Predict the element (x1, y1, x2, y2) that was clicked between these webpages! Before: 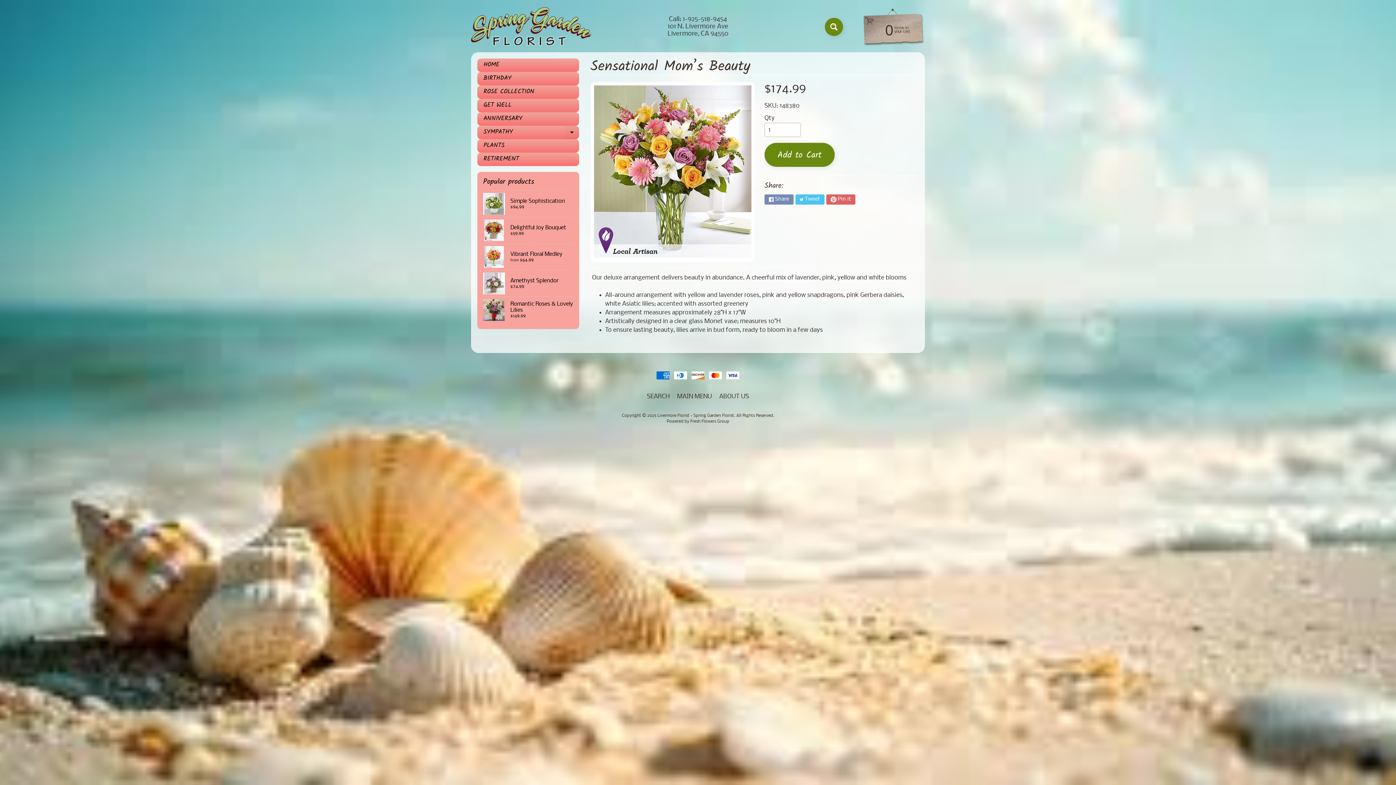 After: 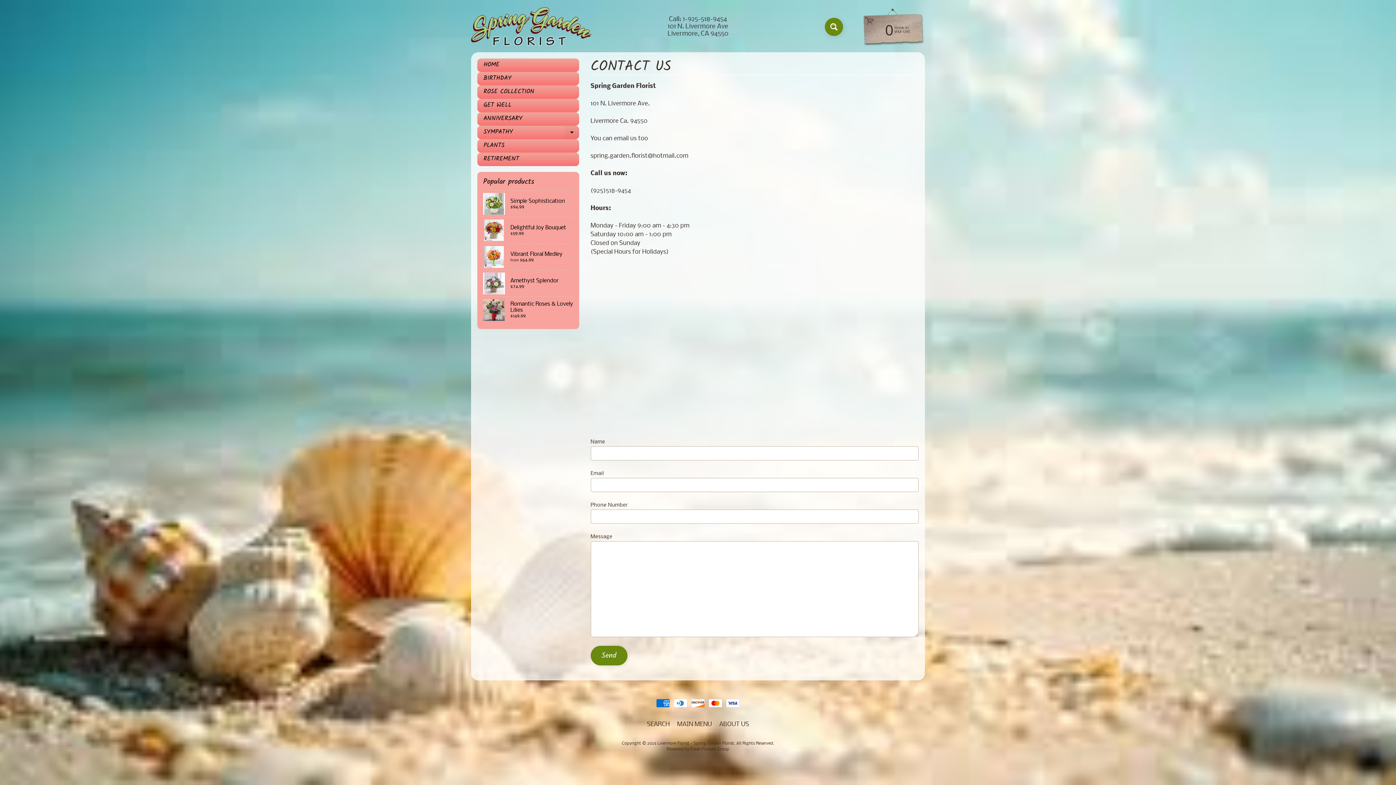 Action: label: ABOUT US bbox: (716, 392, 752, 401)